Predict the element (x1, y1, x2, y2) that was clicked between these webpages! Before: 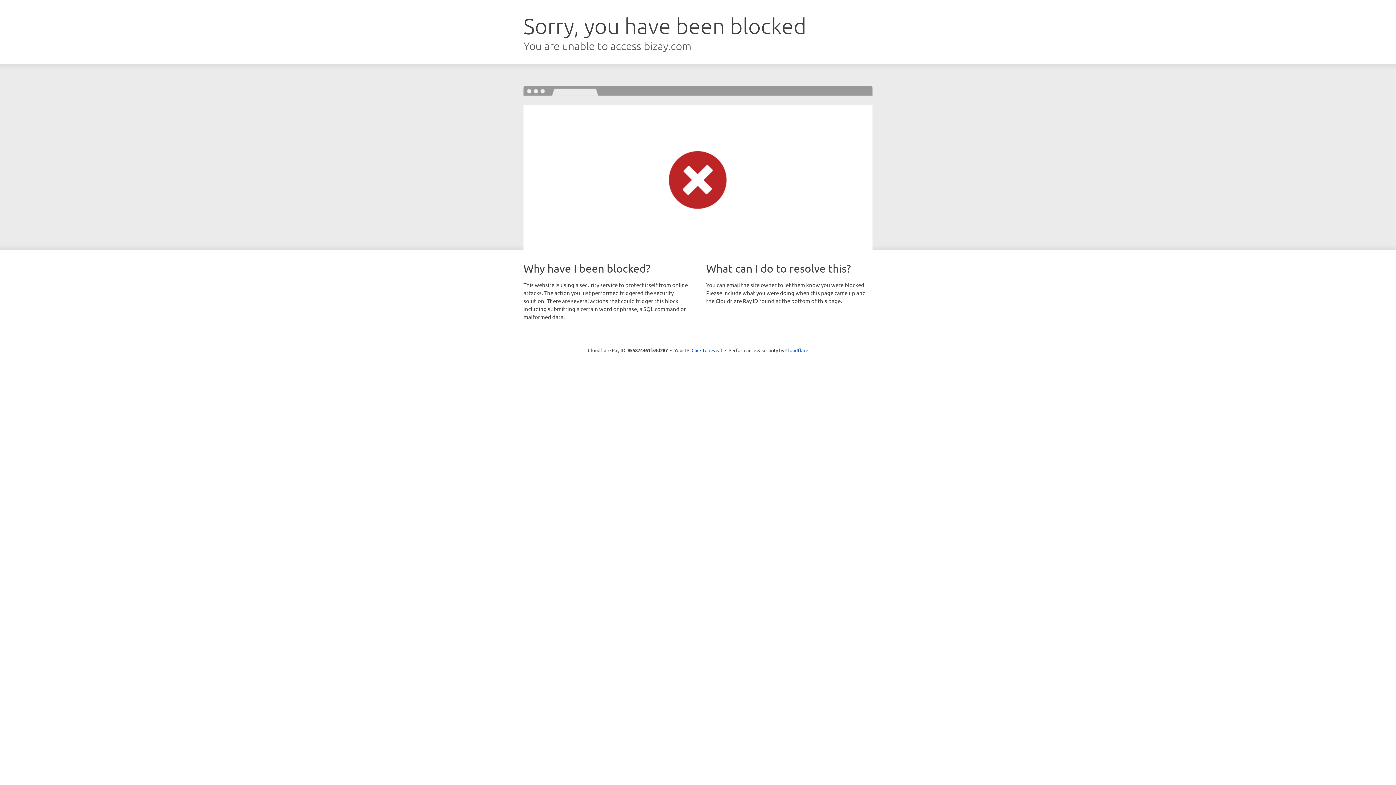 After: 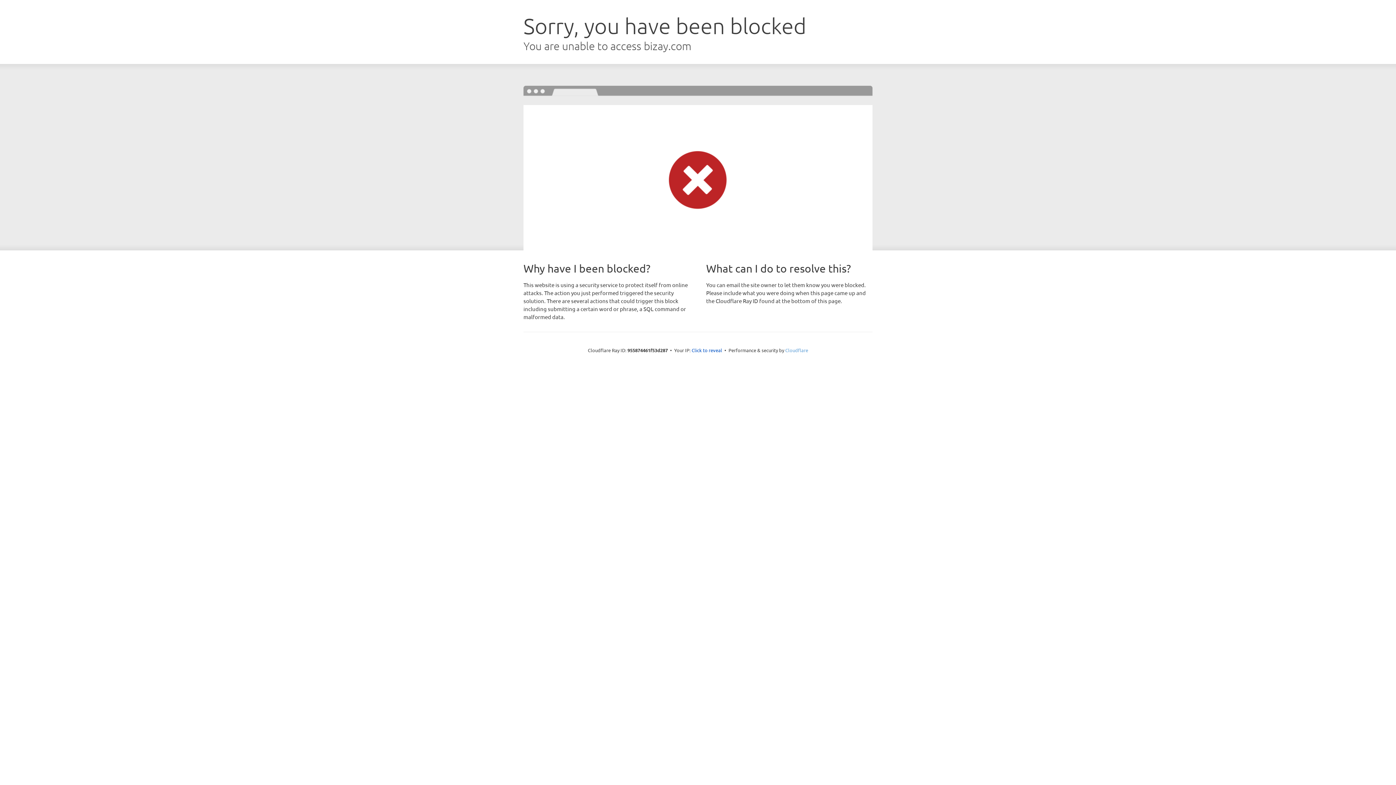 Action: label: Cloudflare bbox: (785, 347, 808, 353)